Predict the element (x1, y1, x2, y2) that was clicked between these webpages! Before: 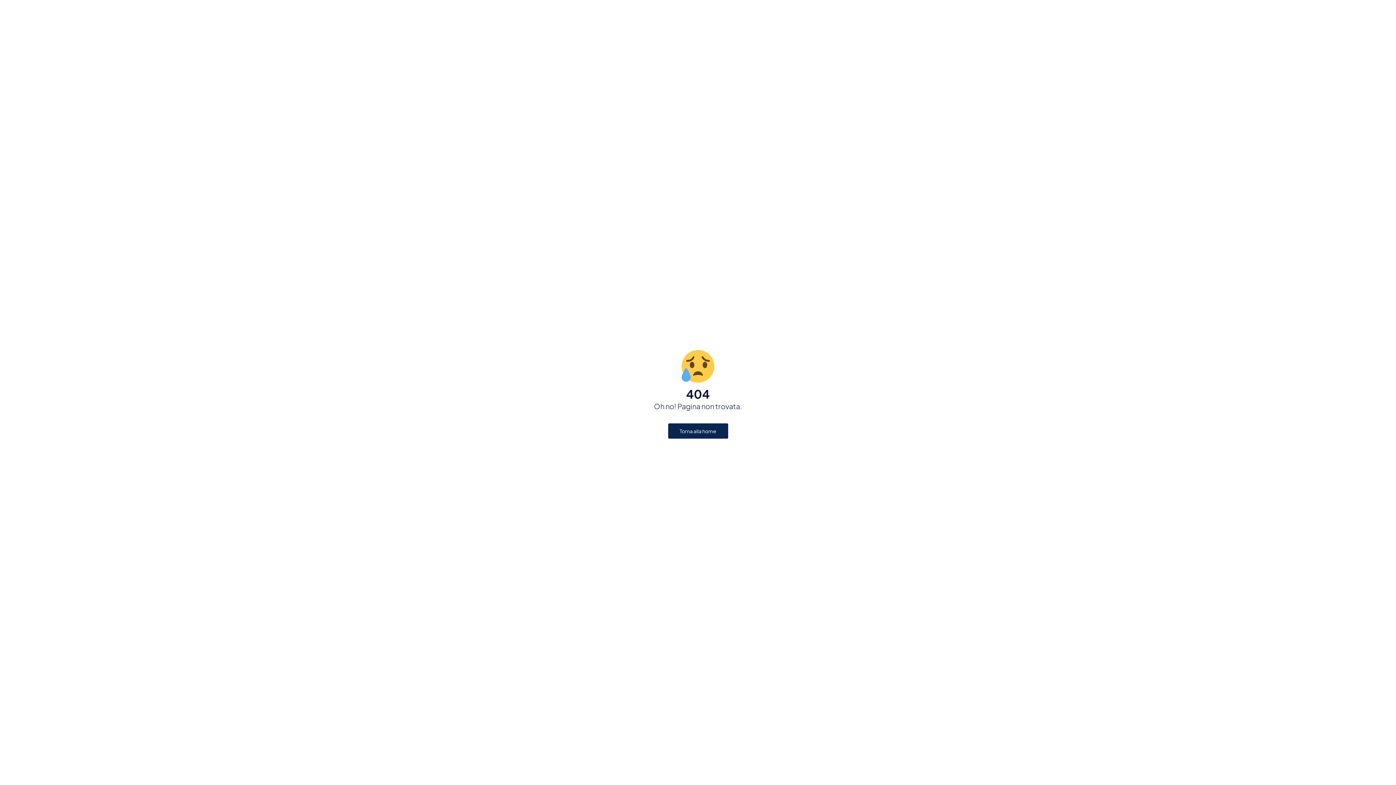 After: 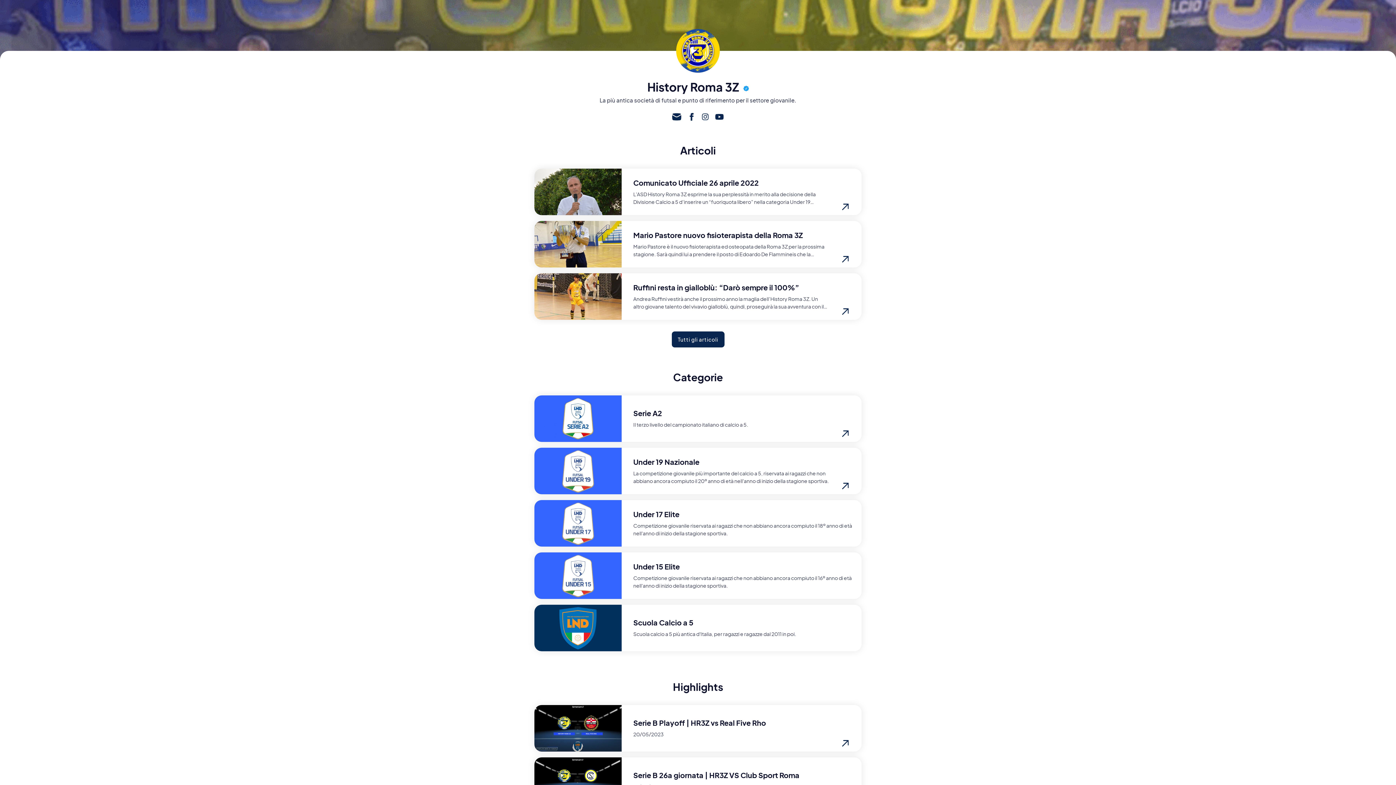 Action: label: Torna alla home bbox: (668, 423, 728, 438)